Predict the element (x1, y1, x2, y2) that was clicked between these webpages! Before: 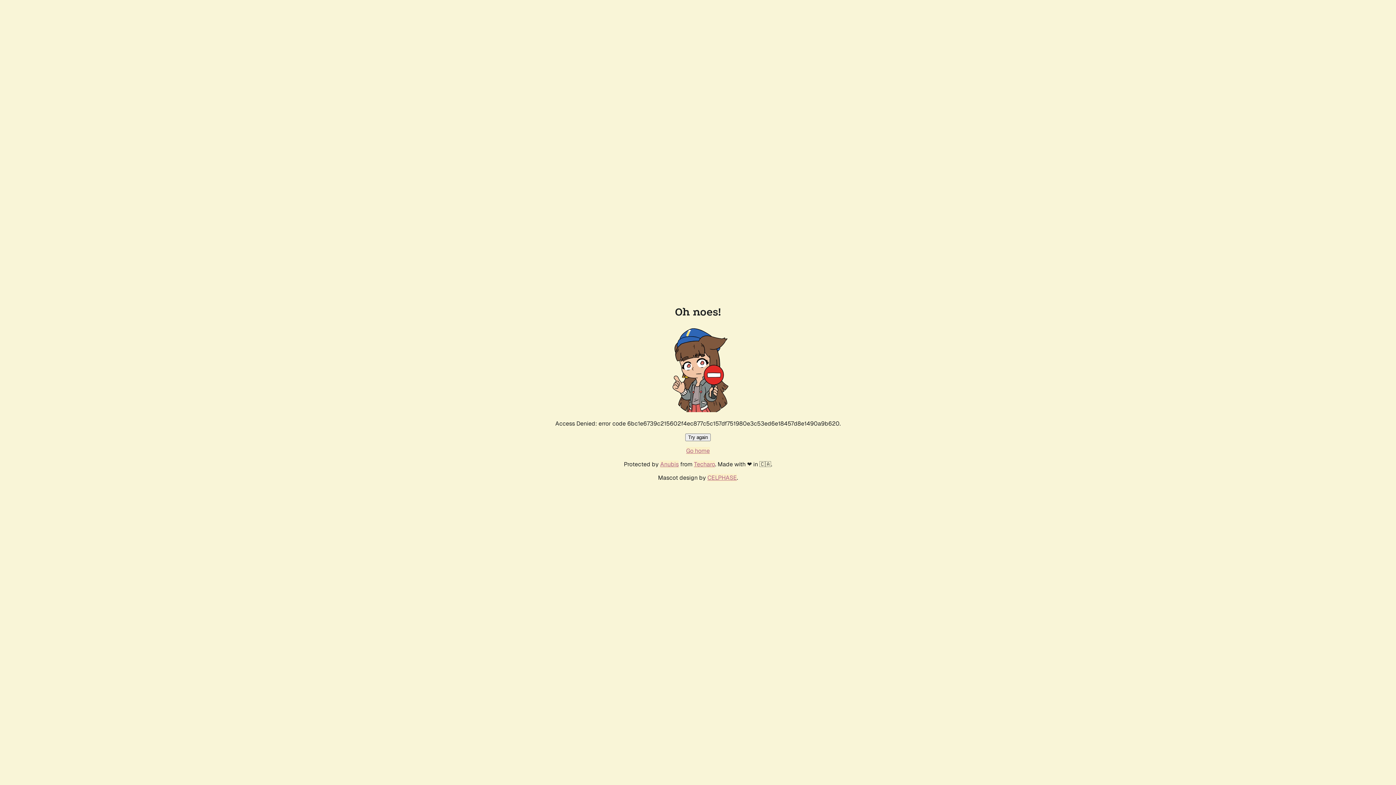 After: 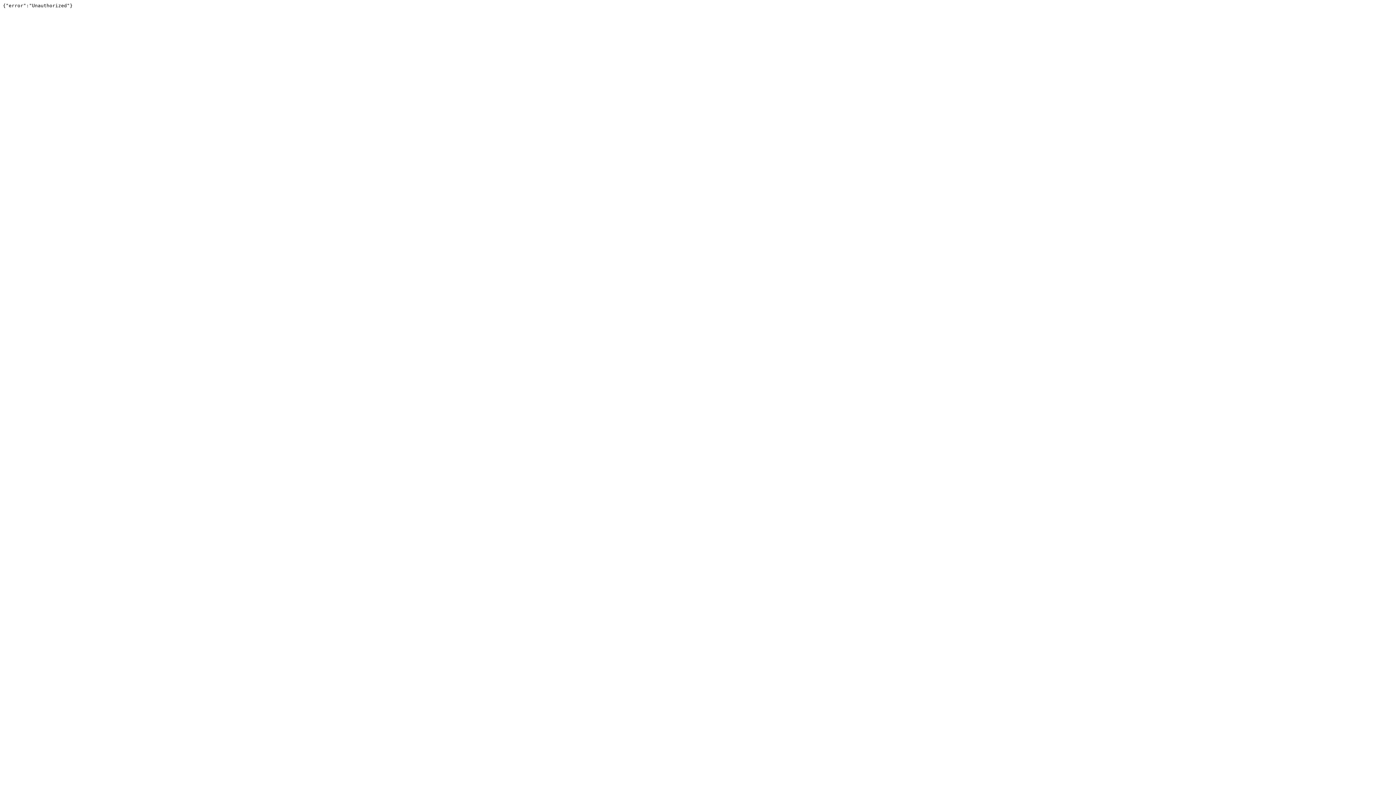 Action: bbox: (694, 460, 715, 468) label: Techaro